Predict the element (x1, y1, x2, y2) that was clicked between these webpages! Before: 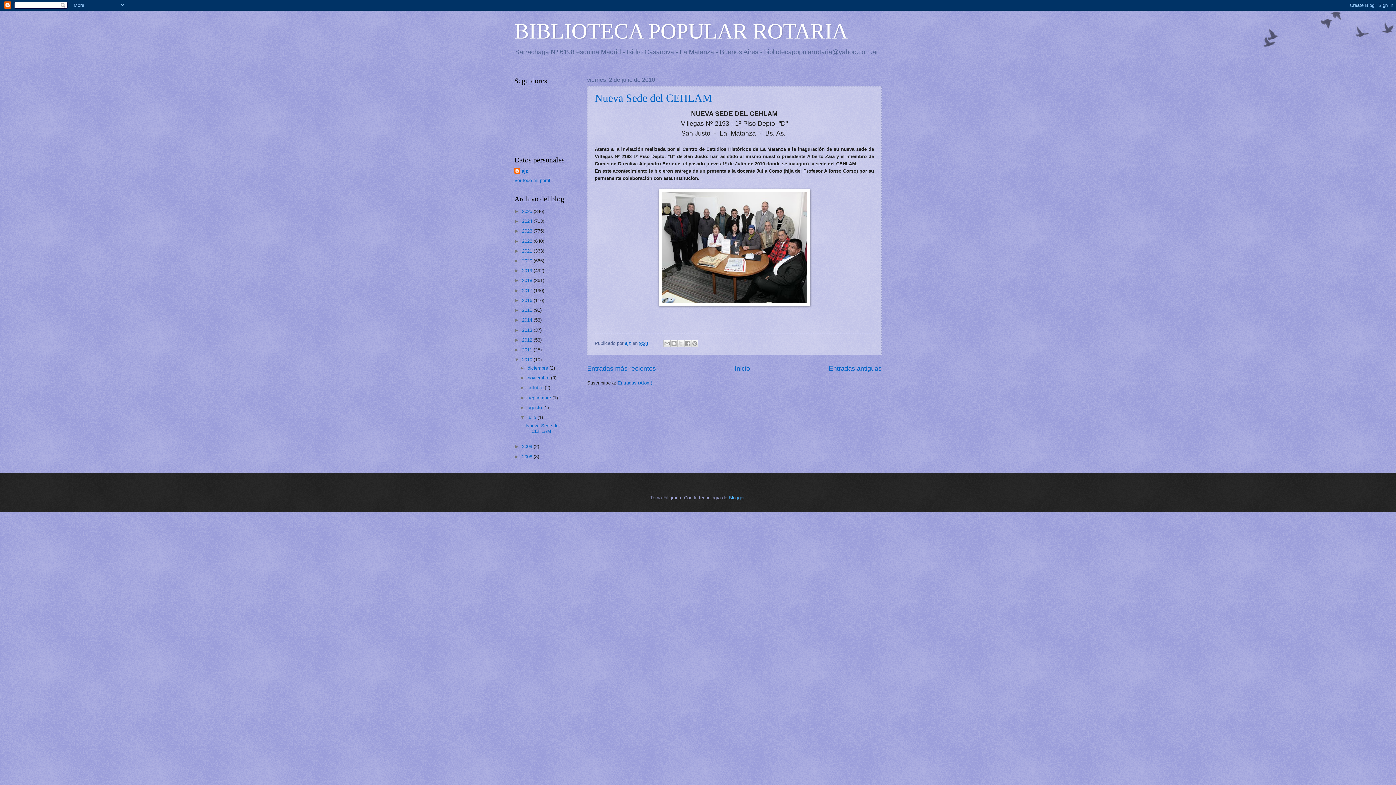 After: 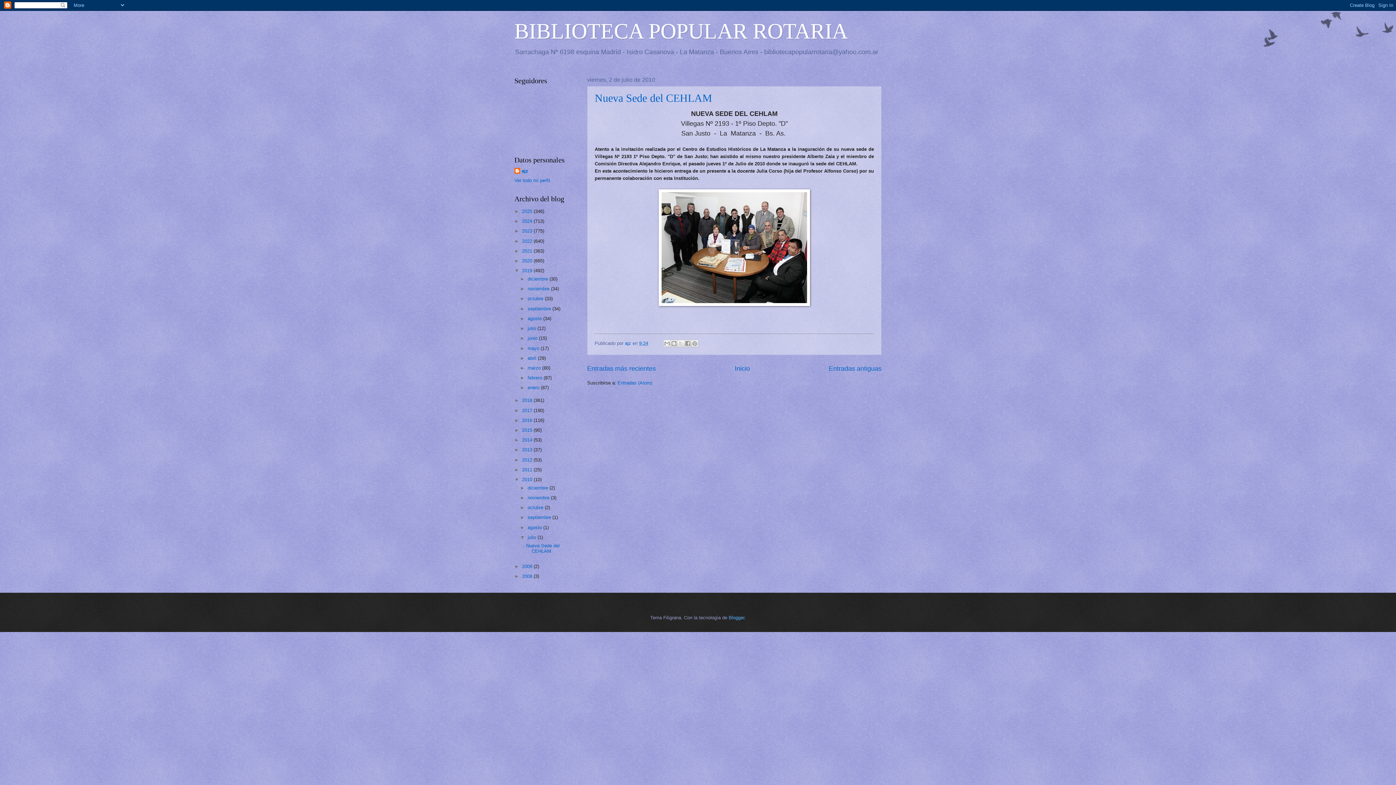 Action: label: ►   bbox: (514, 268, 522, 273)